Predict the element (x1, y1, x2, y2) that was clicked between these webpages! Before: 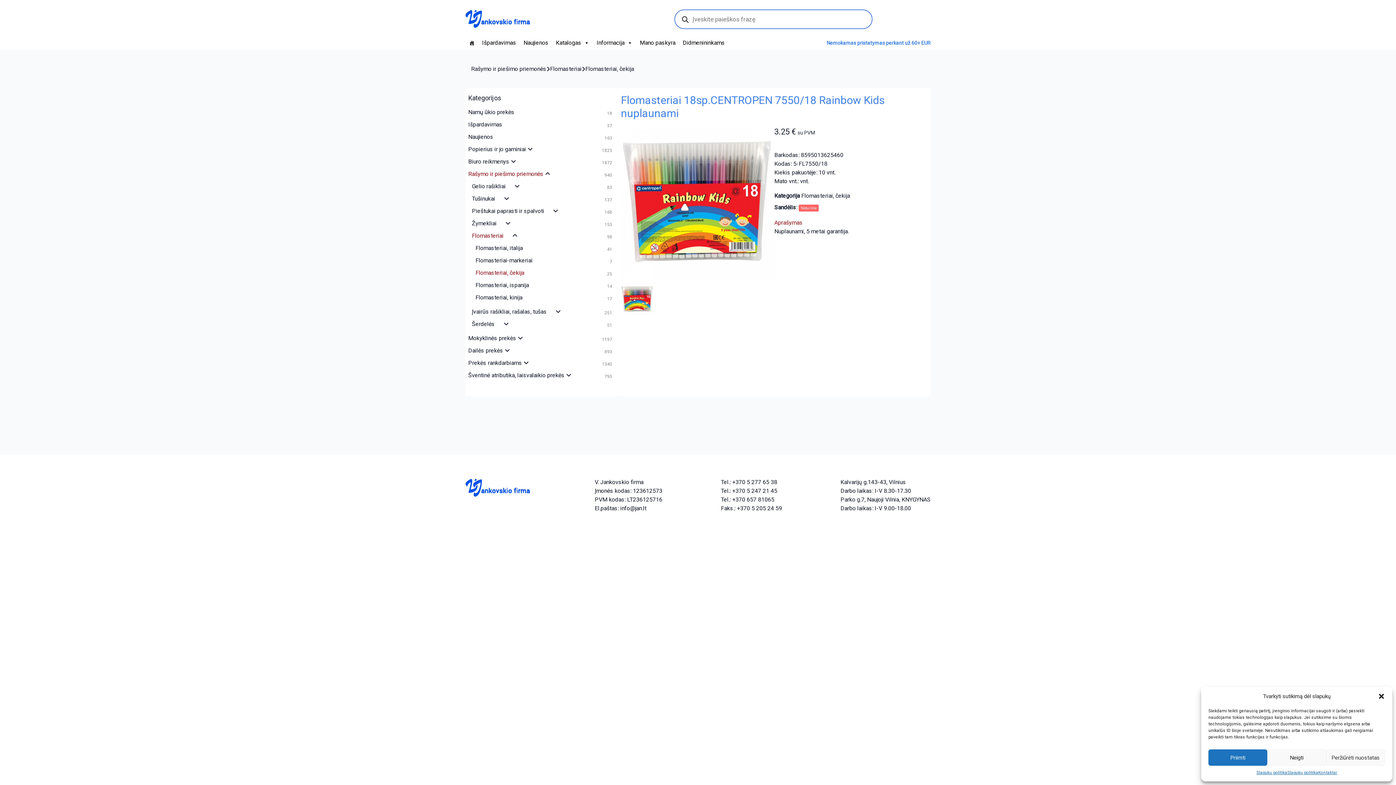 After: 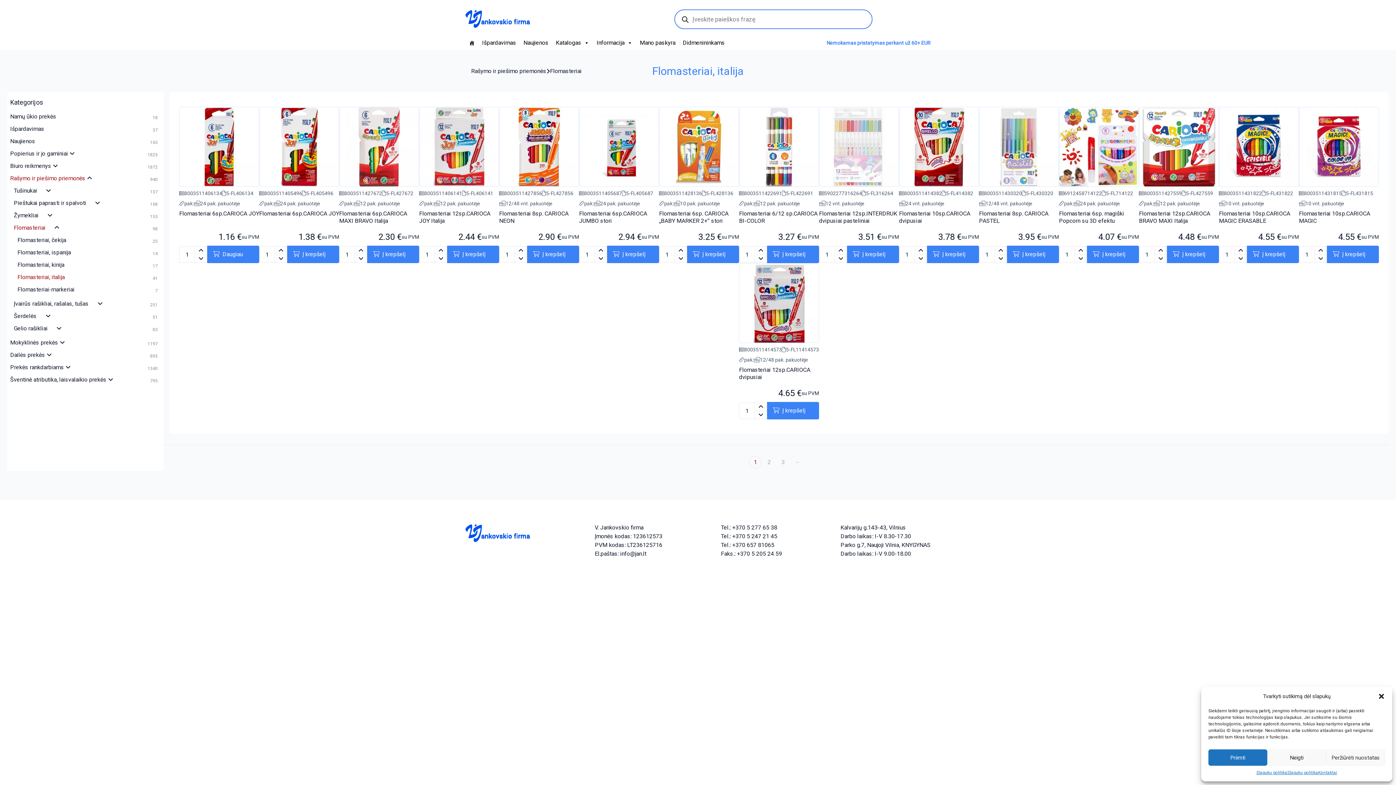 Action: bbox: (475, 244, 530, 251) label: Flomasteriai, italija